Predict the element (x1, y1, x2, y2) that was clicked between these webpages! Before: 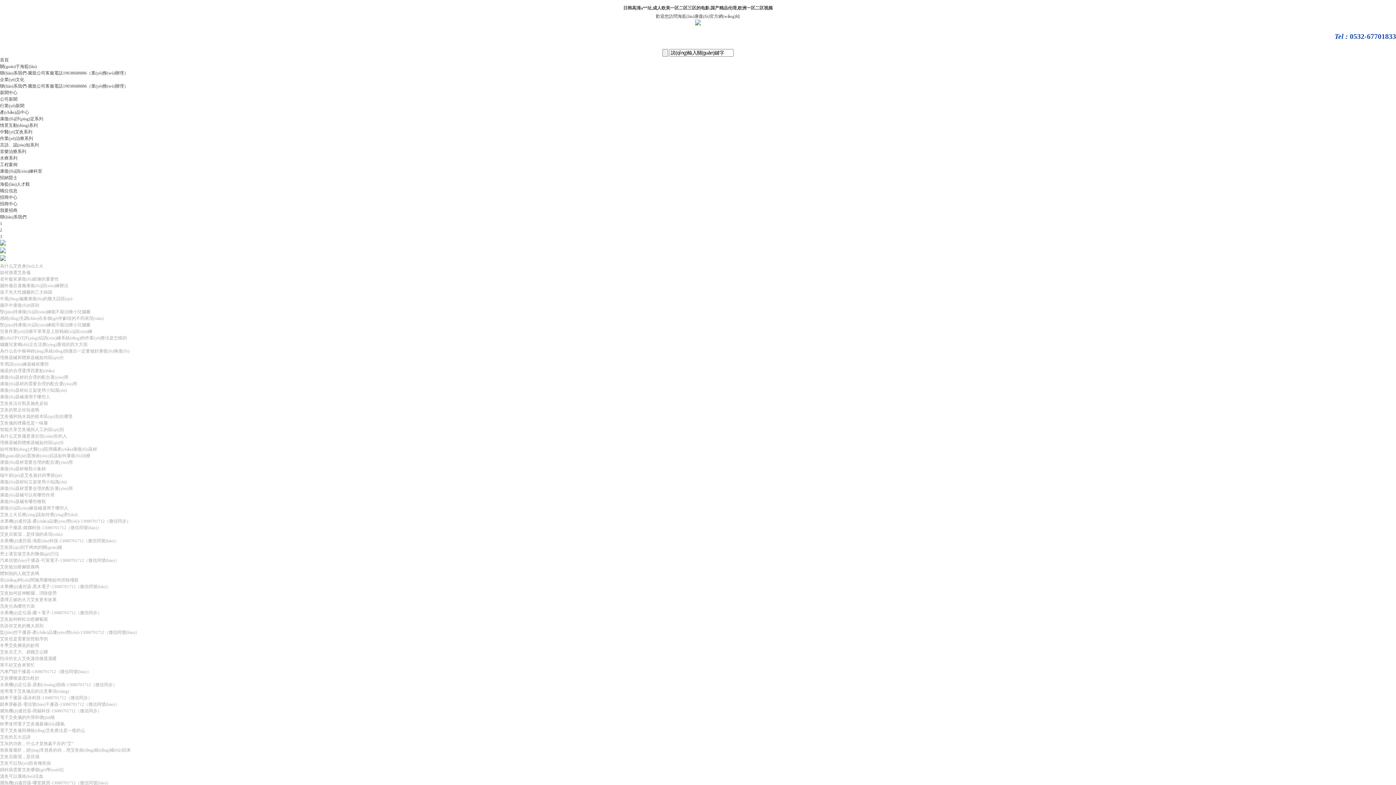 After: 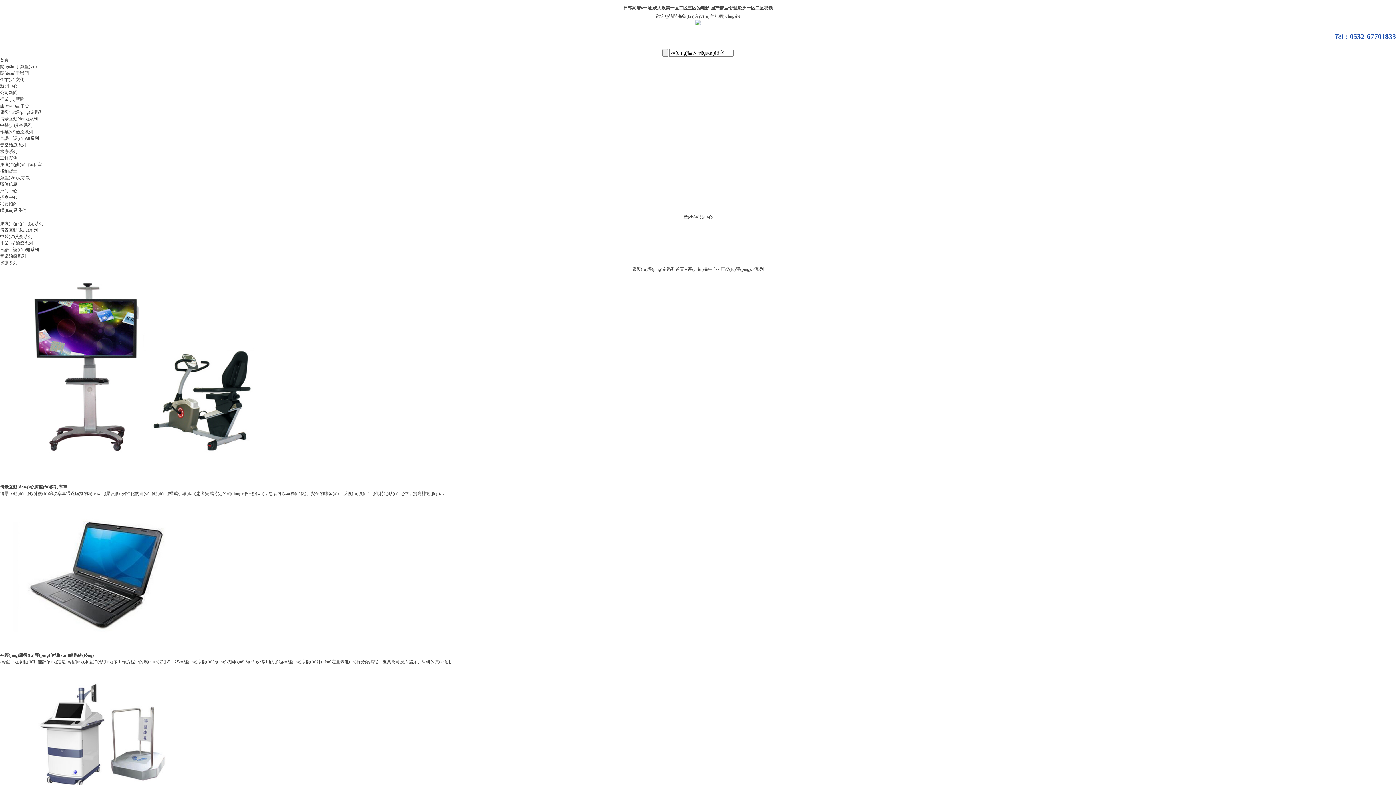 Action: label: 康復(fù)評(píng)定系列 bbox: (0, 116, 43, 121)